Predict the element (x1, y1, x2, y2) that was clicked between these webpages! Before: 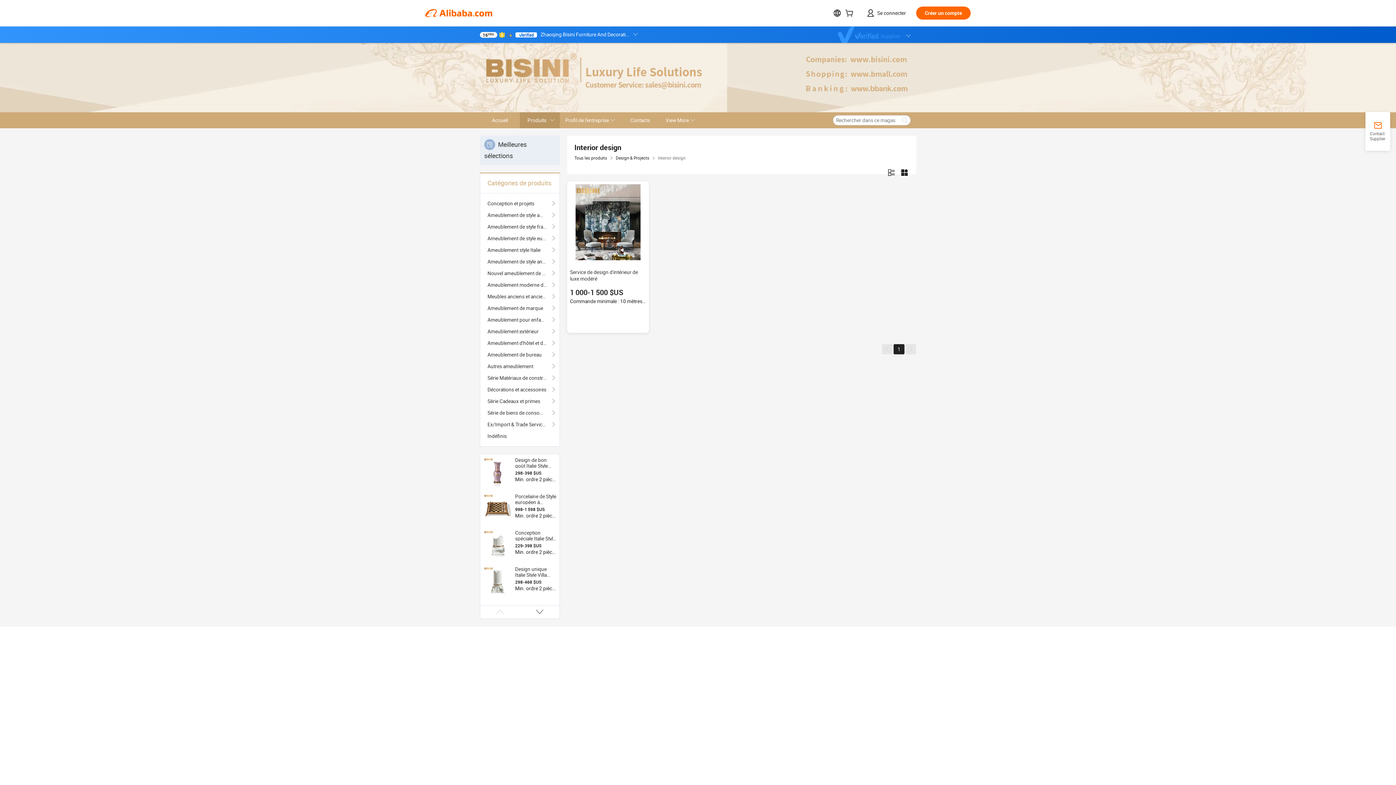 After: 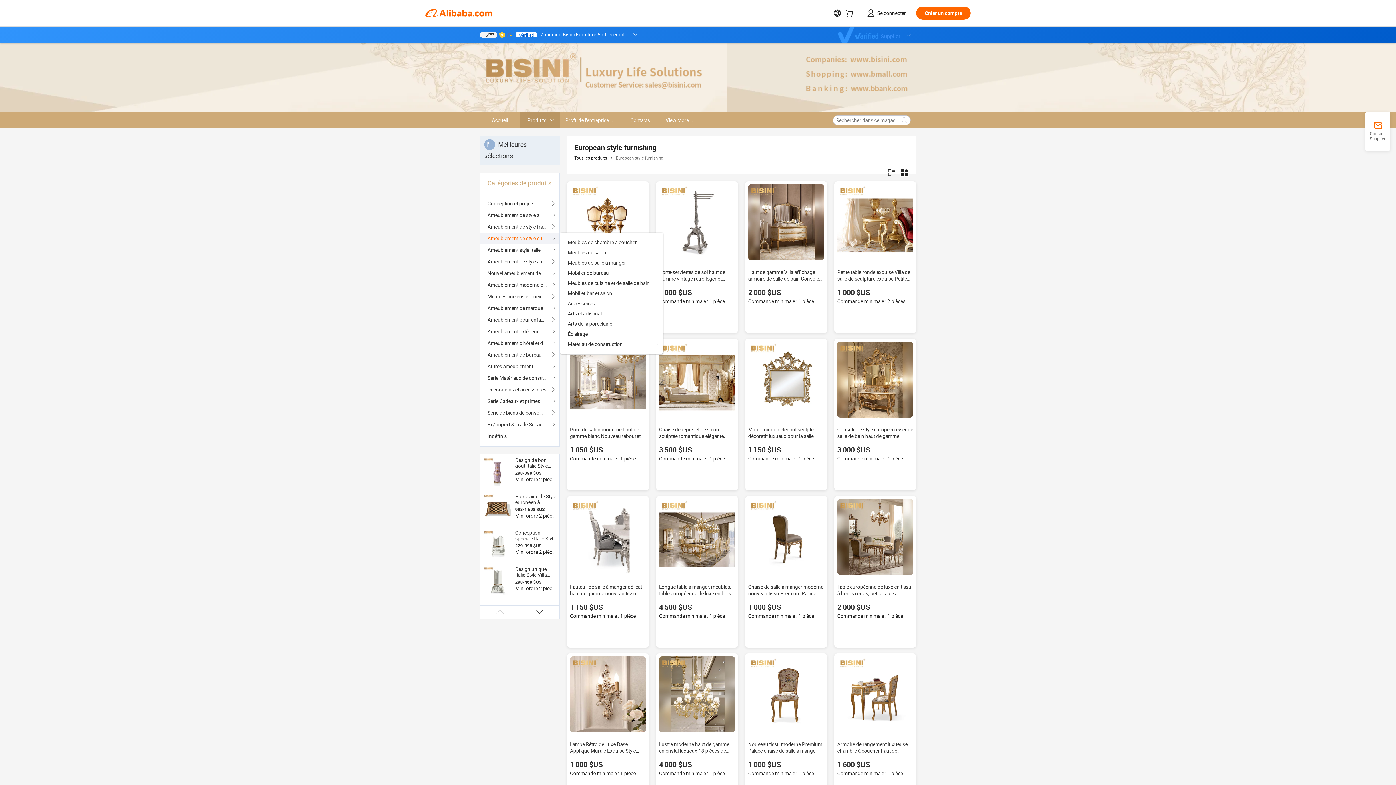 Action: label: Ameublement de style européen bbox: (487, 232, 552, 244)